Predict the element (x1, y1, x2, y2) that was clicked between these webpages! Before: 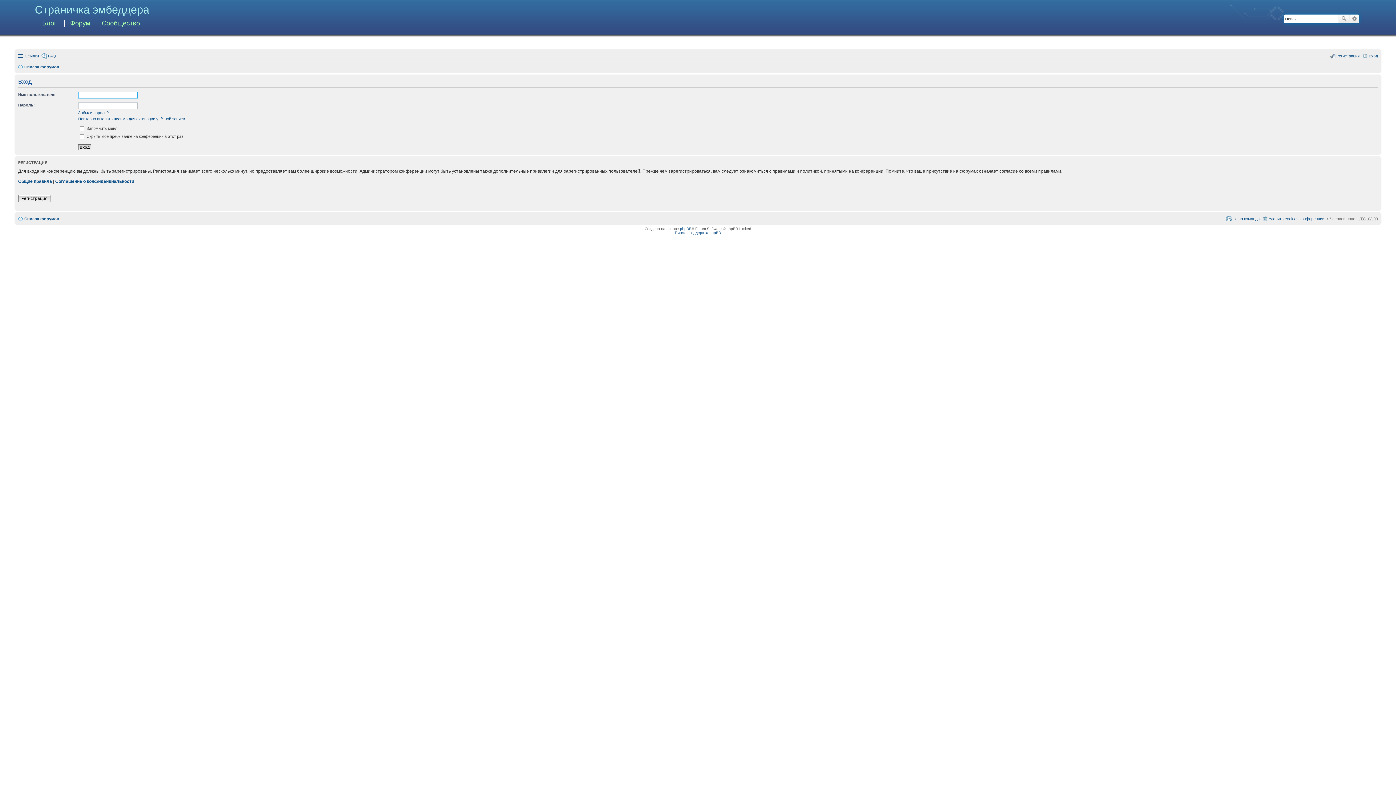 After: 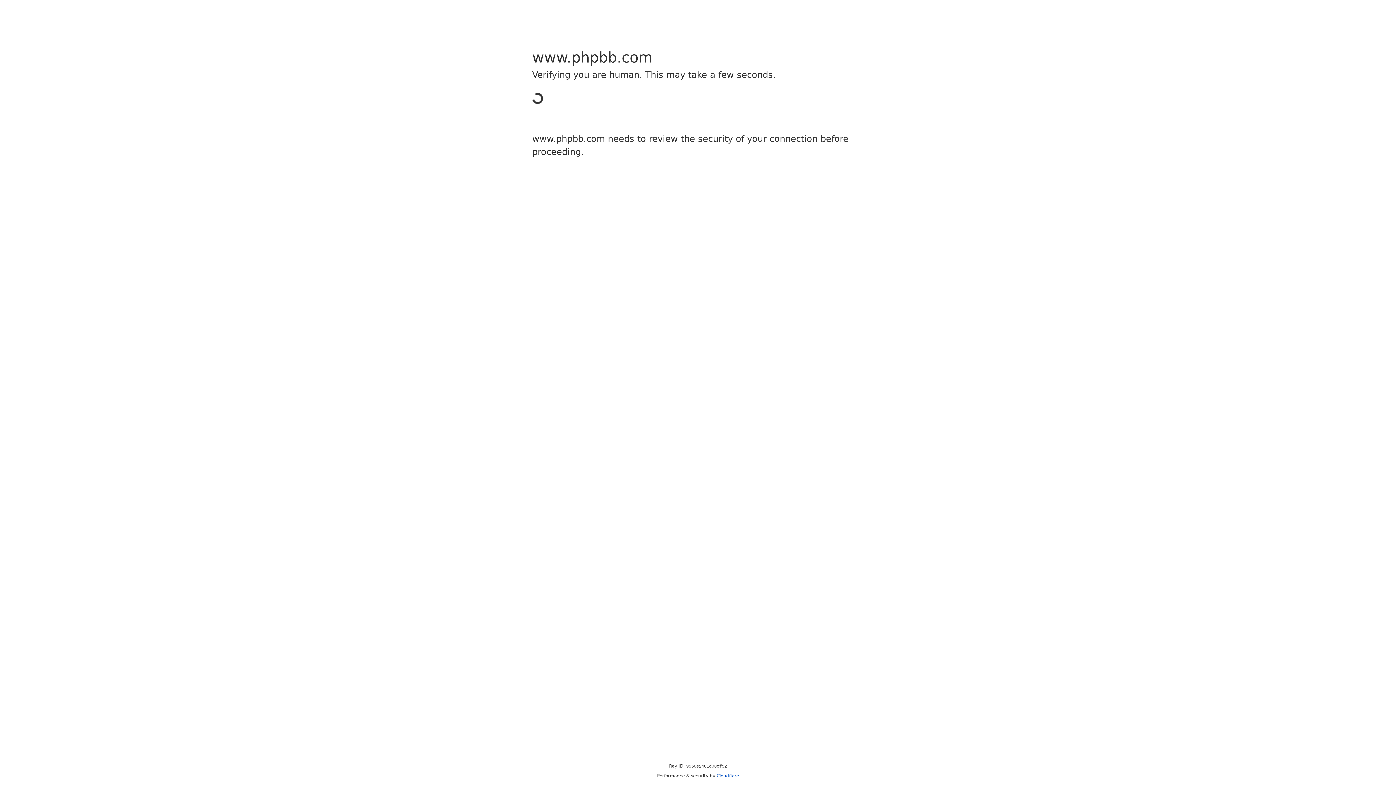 Action: bbox: (680, 226, 691, 230) label: phpBB